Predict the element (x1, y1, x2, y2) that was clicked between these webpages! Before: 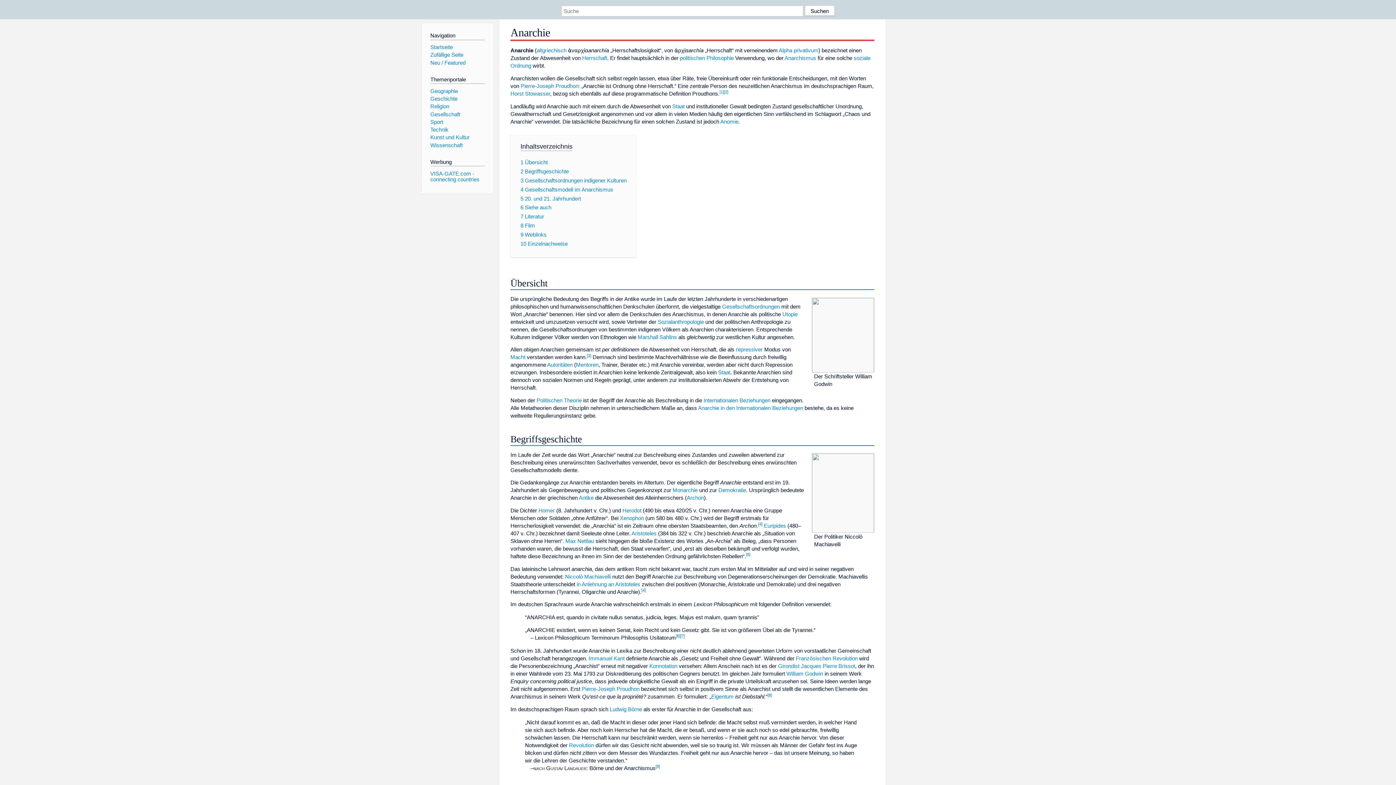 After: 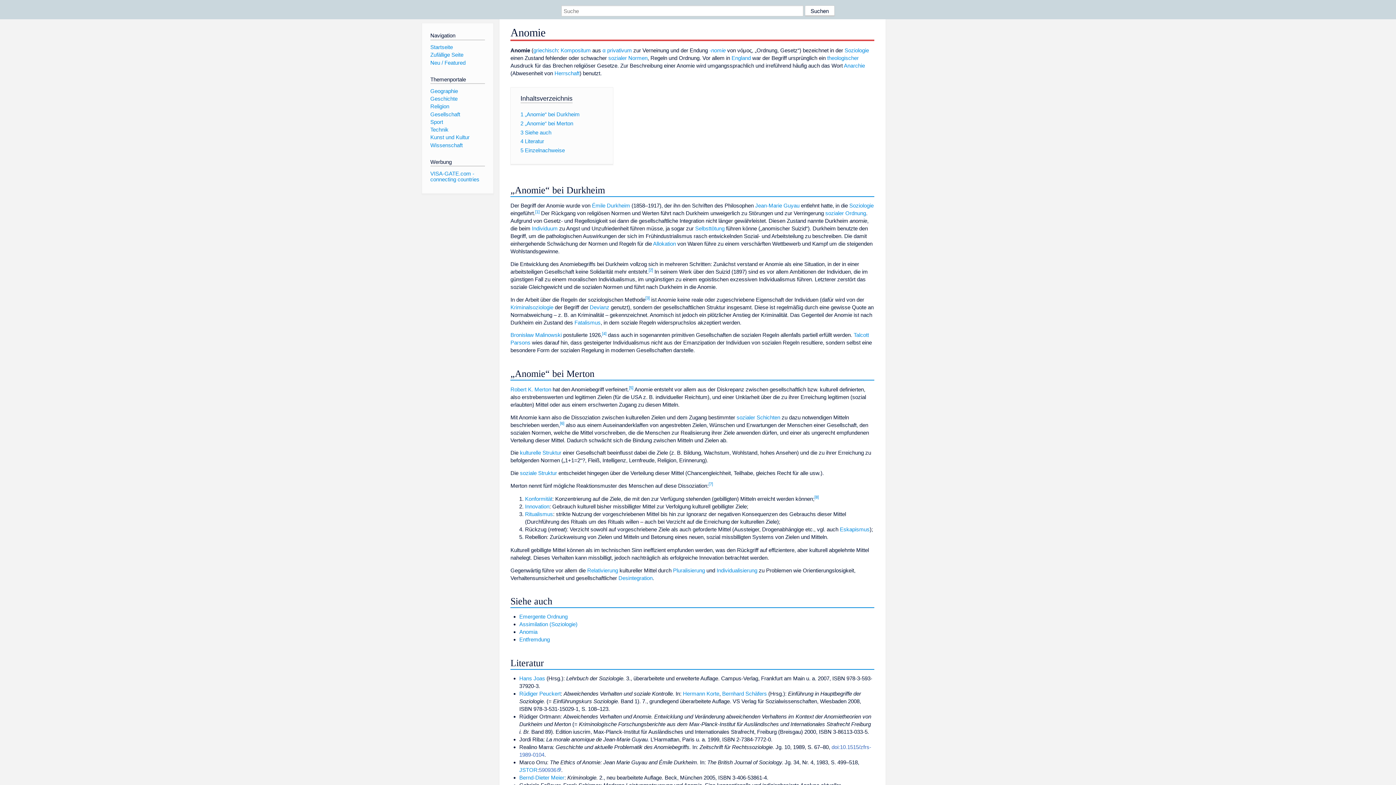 Action: bbox: (720, 118, 738, 124) label: Anomie